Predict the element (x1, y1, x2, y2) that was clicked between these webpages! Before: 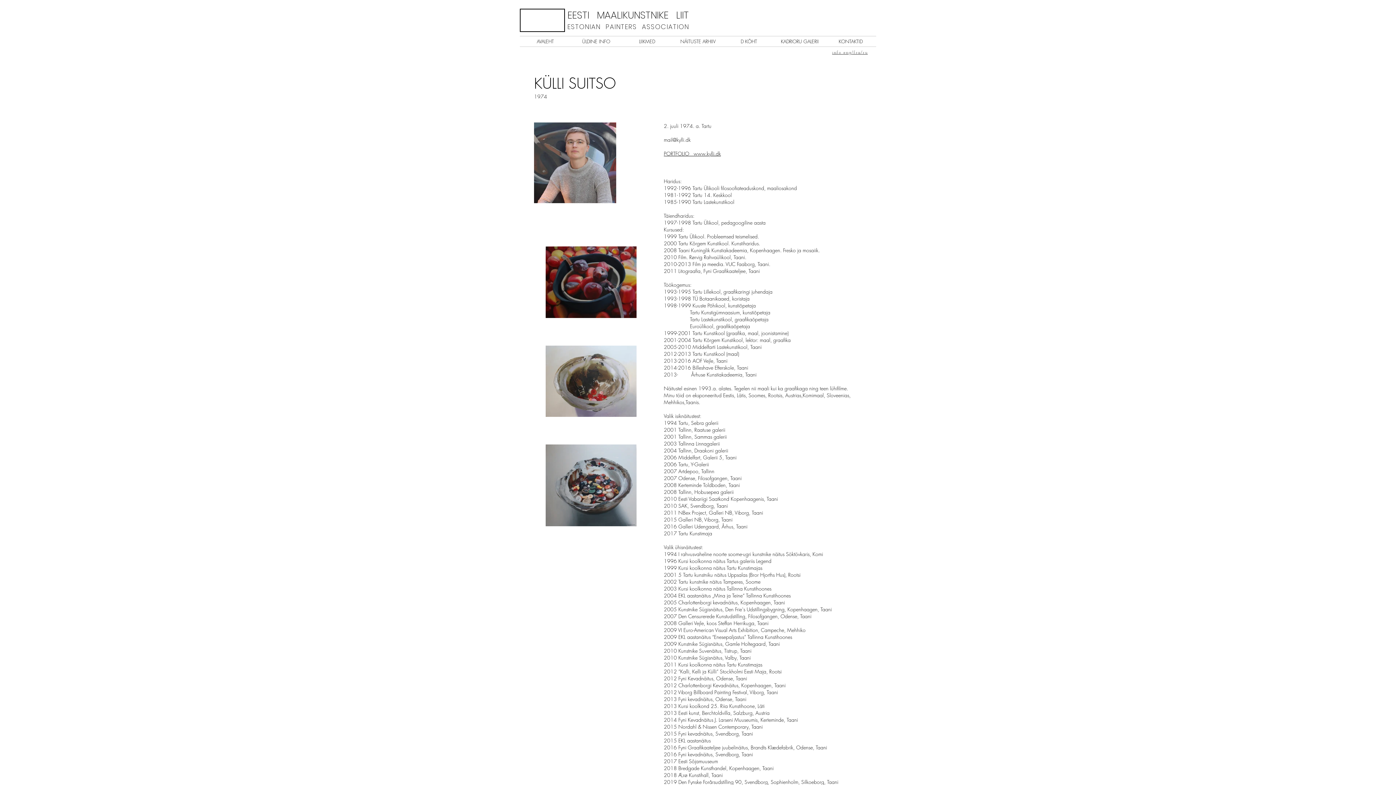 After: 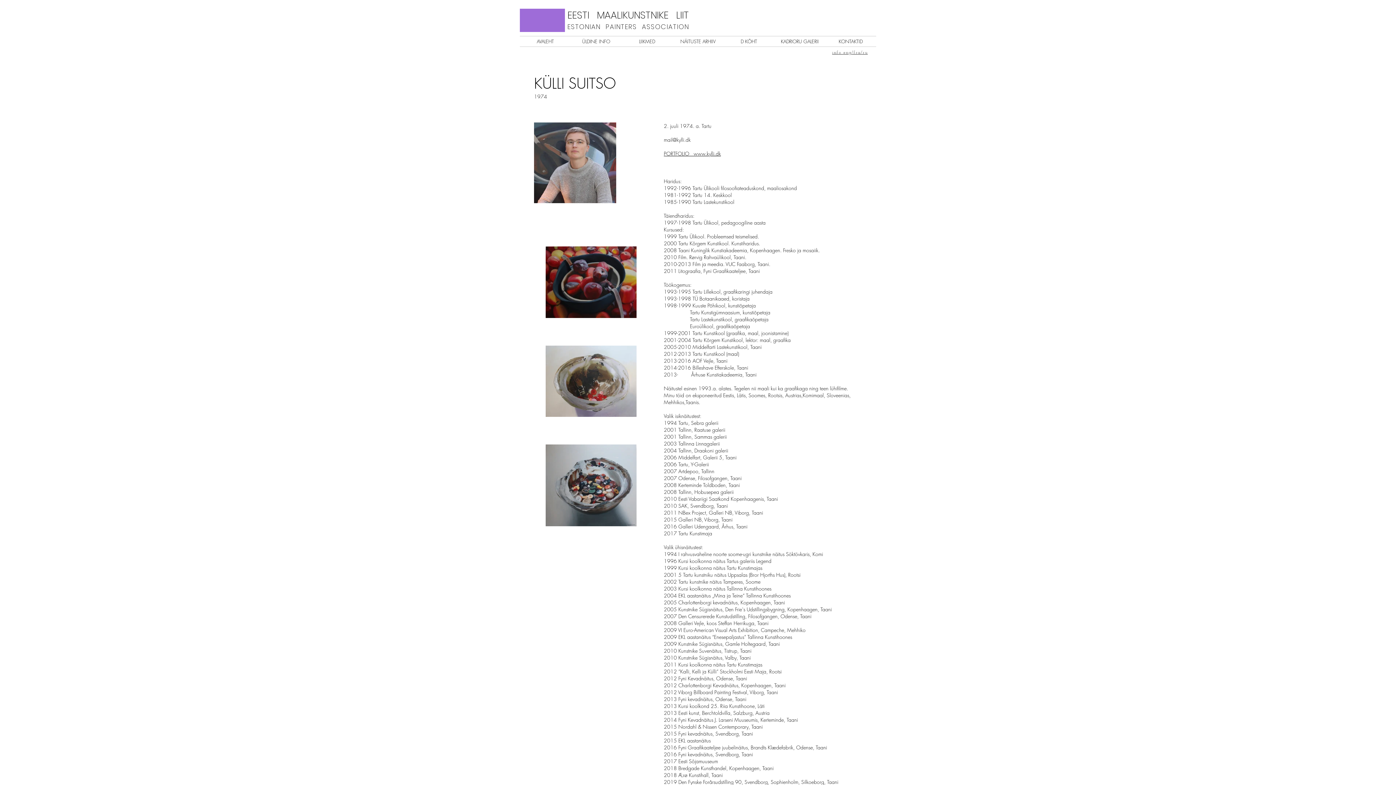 Action: bbox: (520, 8, 565, 32)